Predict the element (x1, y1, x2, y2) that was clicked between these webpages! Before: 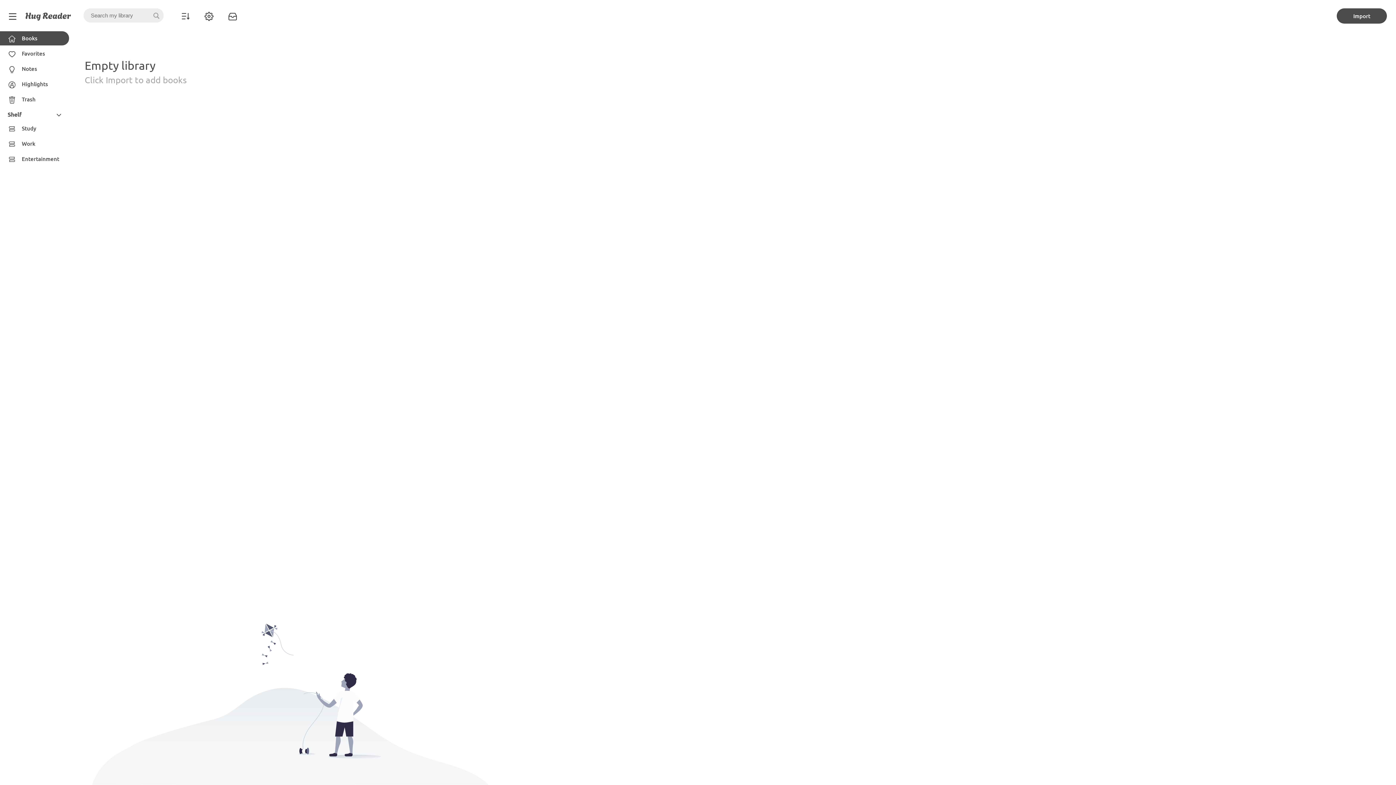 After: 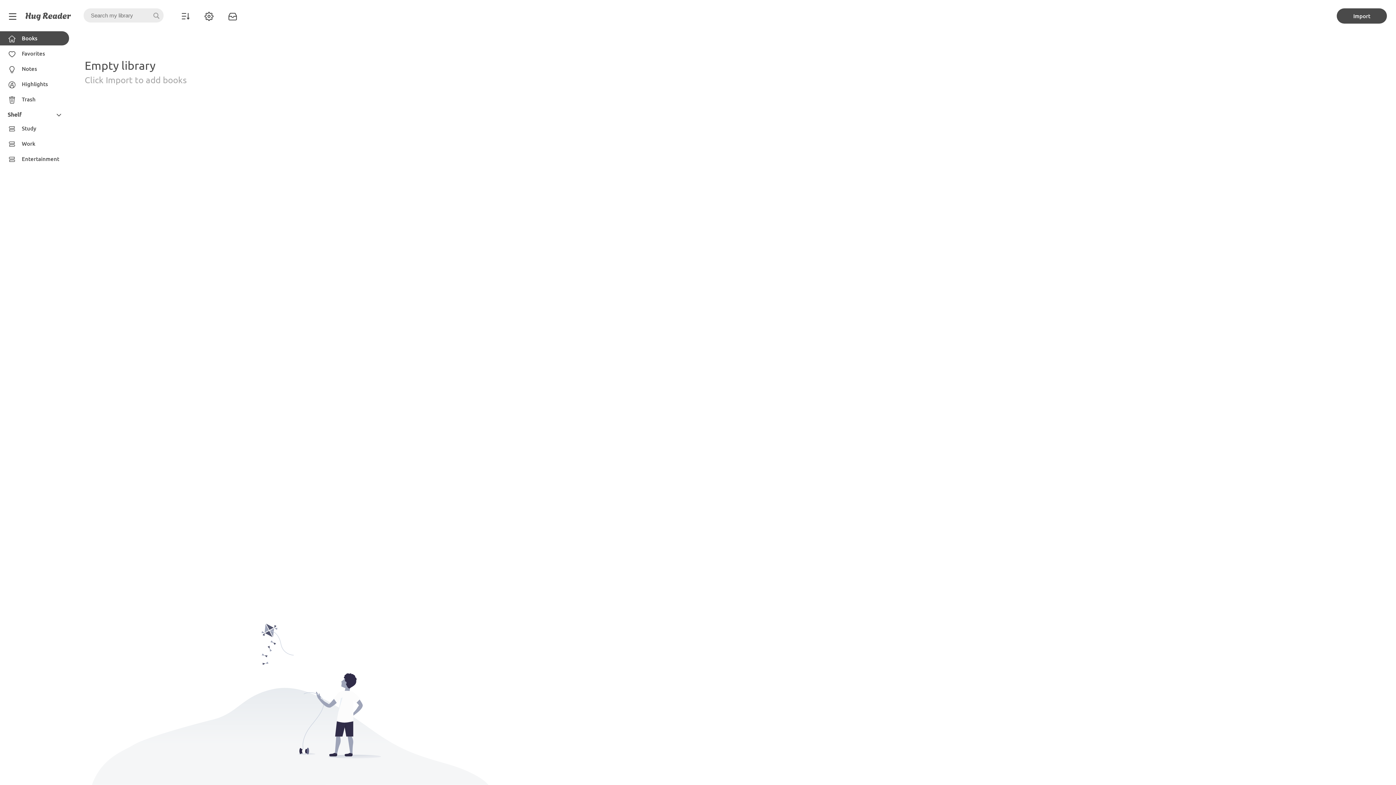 Action: bbox: (1337, 8, 1387, 23) label: Import